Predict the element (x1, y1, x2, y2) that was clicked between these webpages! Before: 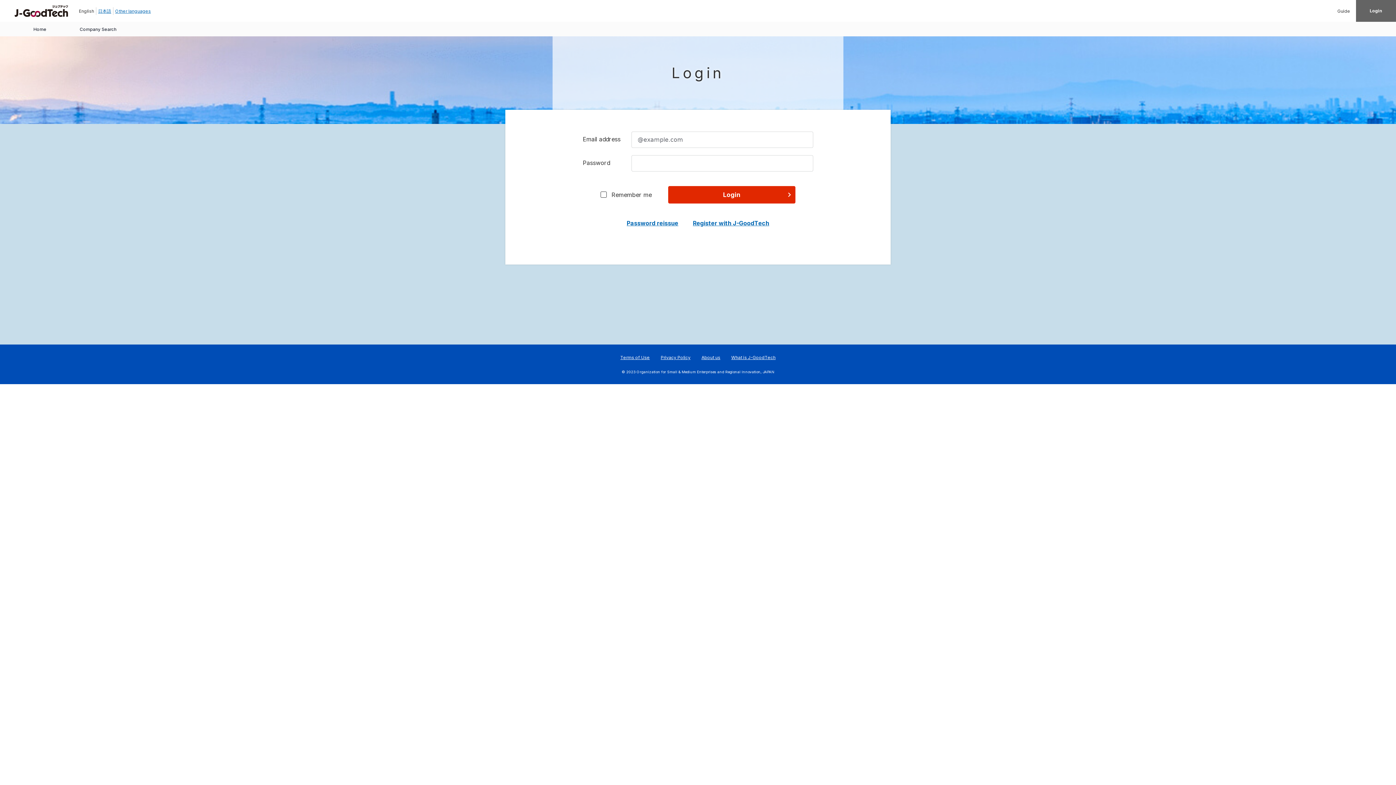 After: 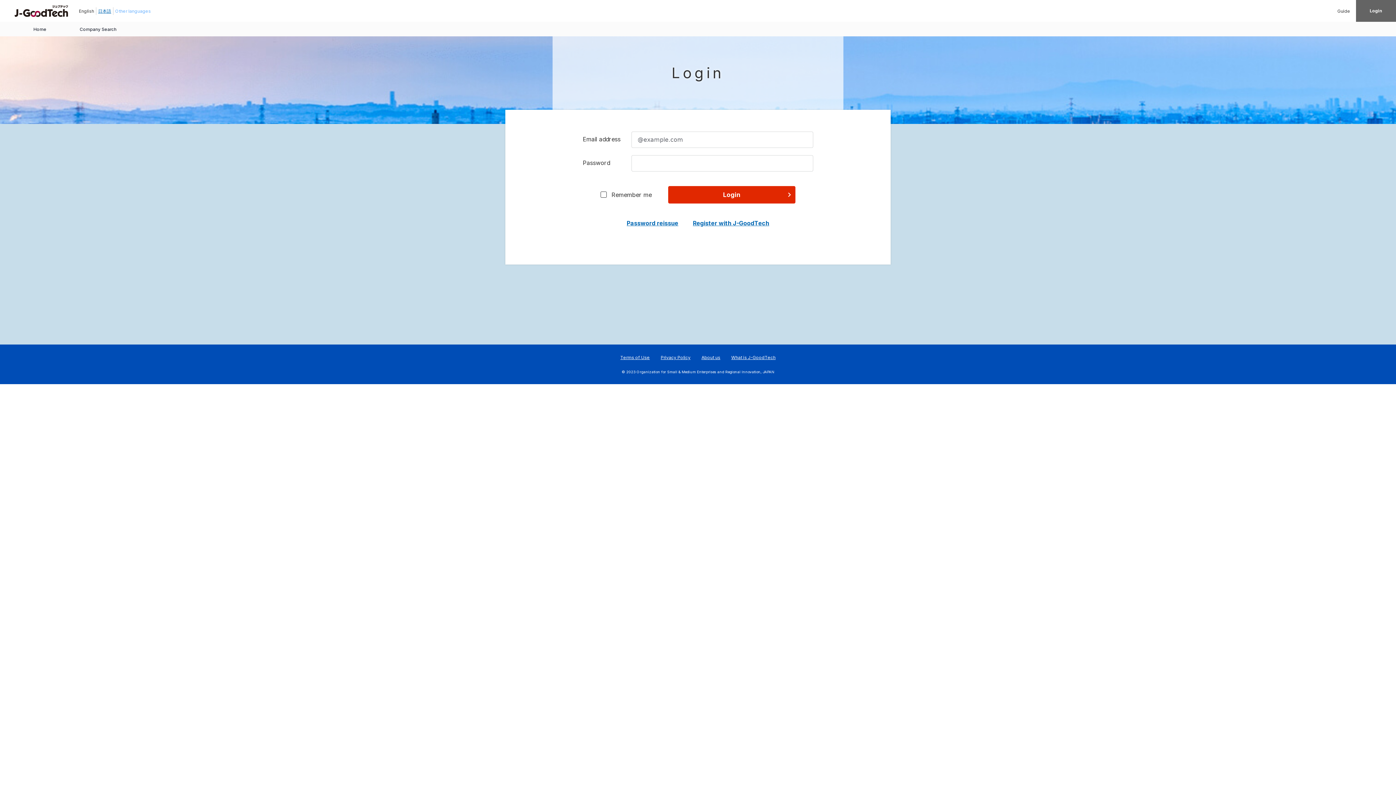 Action: bbox: (115, 8, 150, 13) label: Other languages